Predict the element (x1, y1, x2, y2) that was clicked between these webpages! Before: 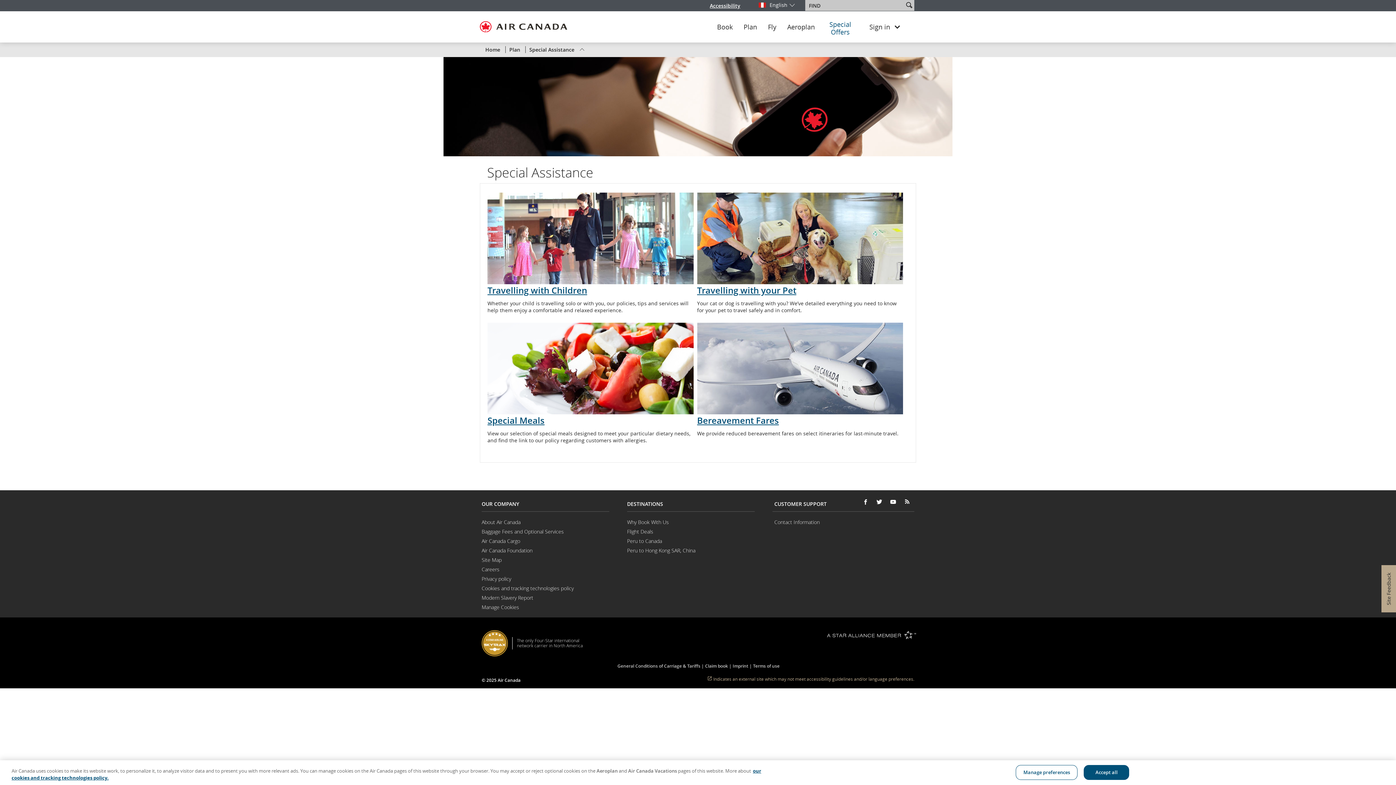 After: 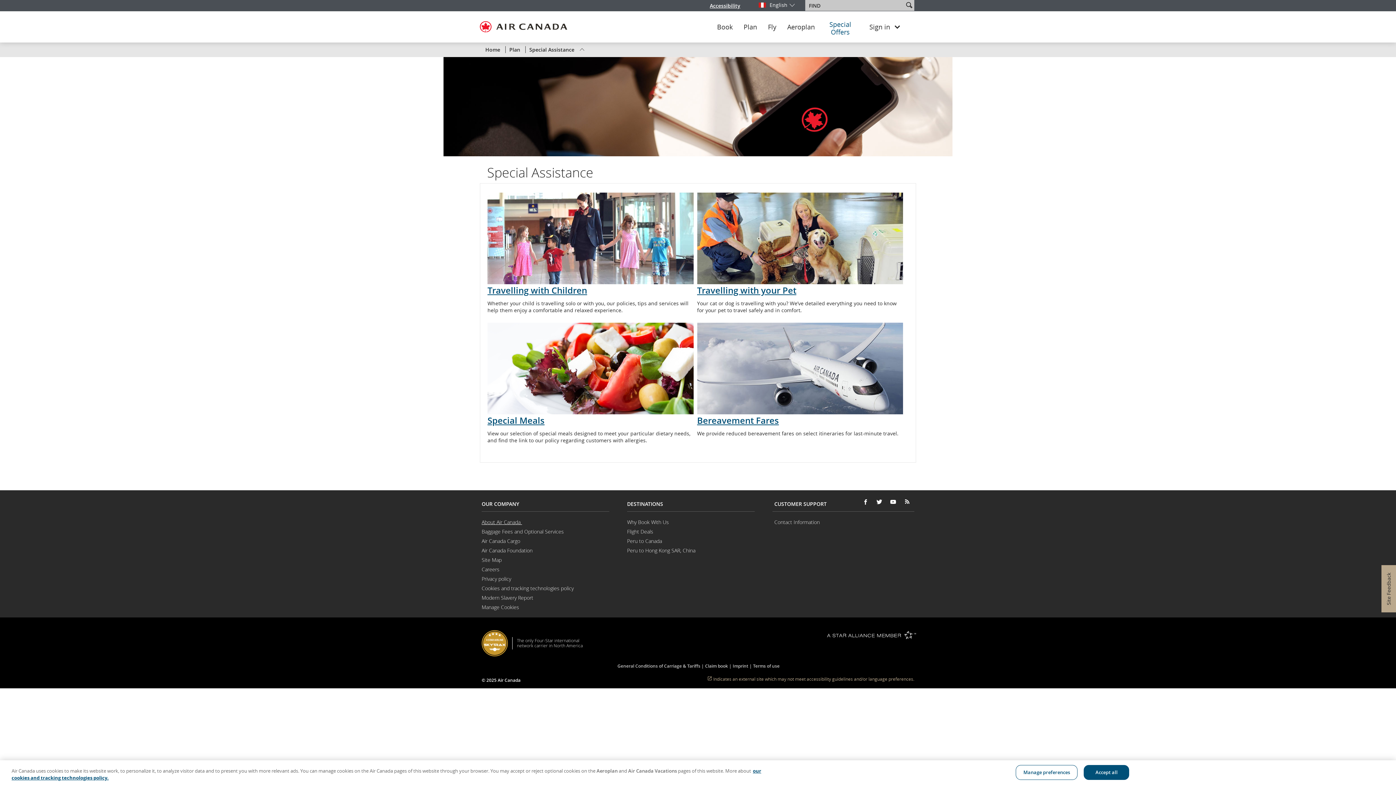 Action: bbox: (481, 518, 521, 525) label: About Air Canada Opens in a New Window